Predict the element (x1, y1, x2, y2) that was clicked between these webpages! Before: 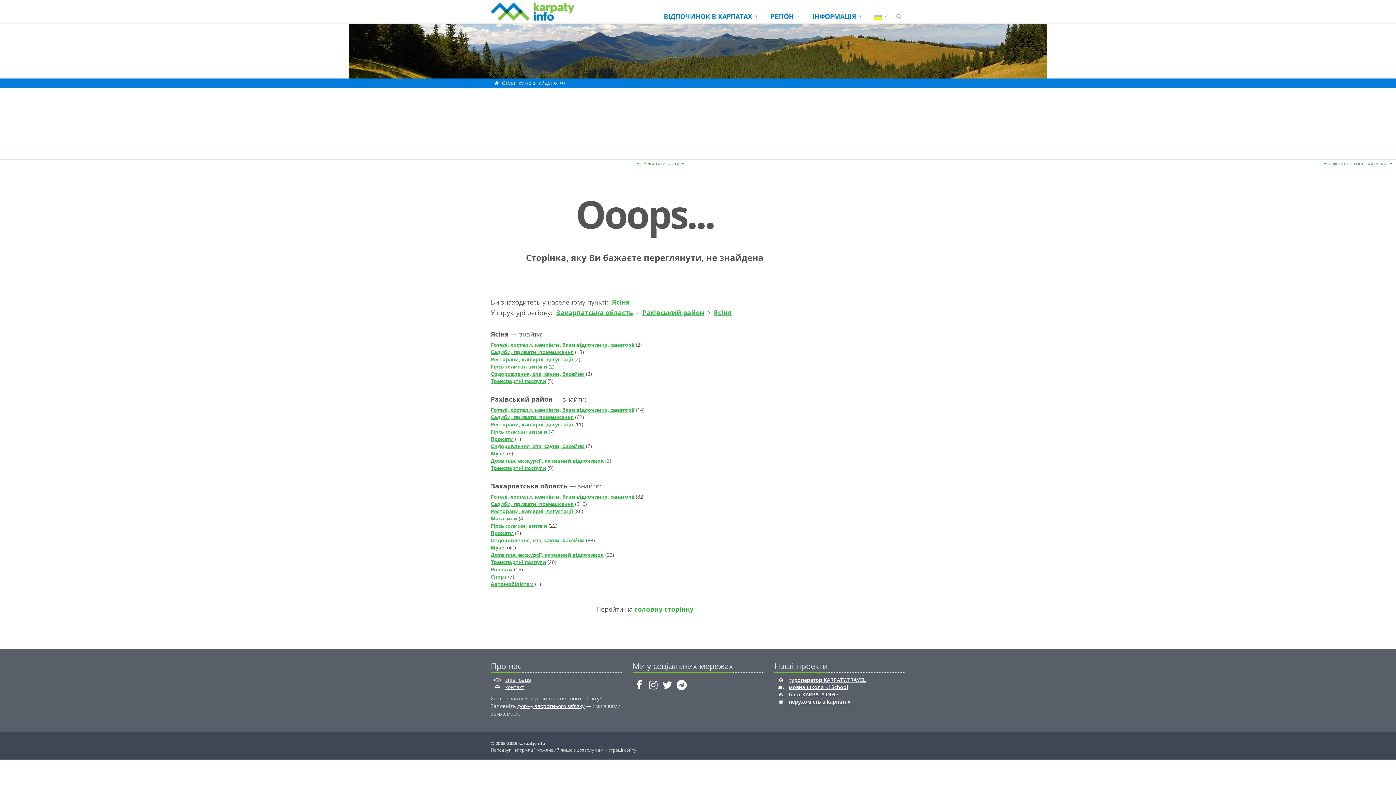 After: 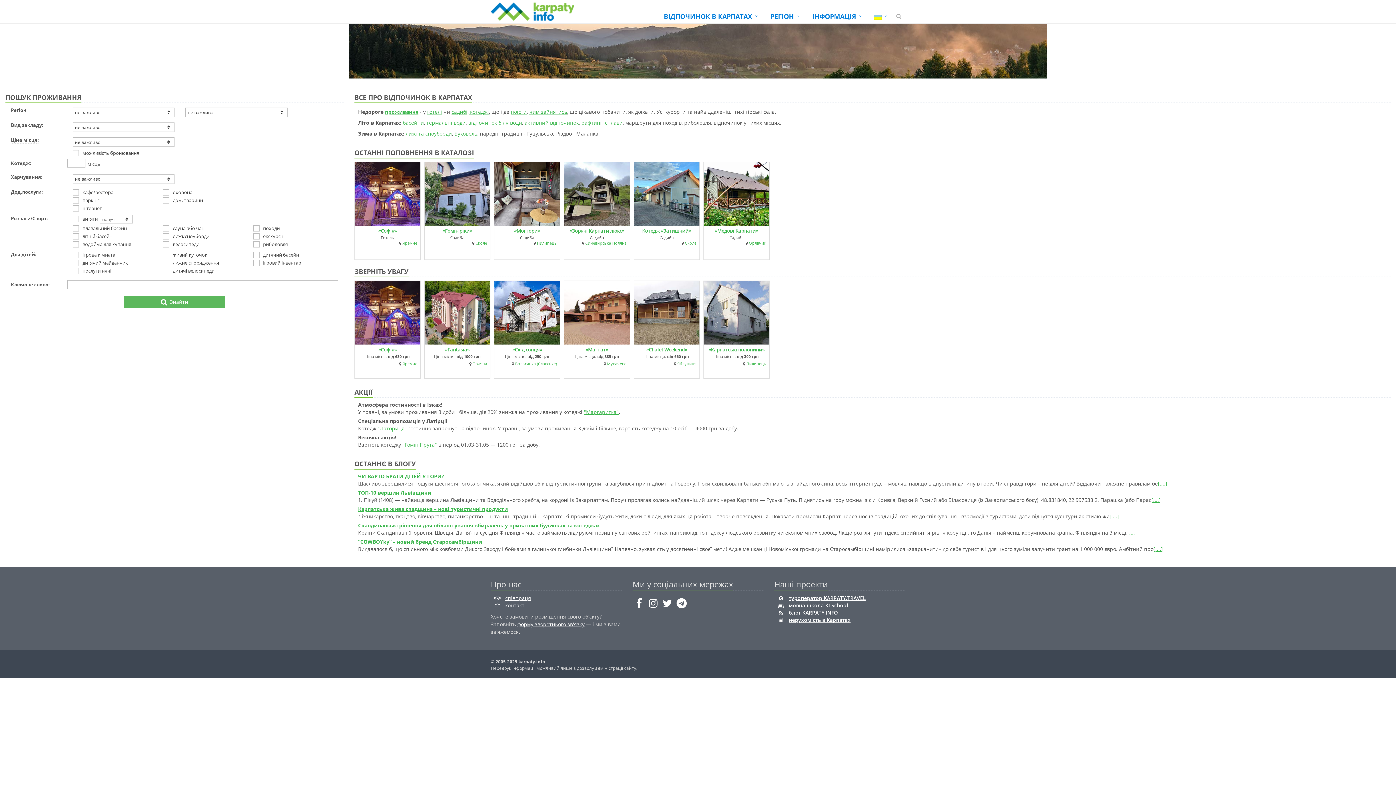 Action: bbox: (502, 79, 556, 86) label: Сторінку не знайдено